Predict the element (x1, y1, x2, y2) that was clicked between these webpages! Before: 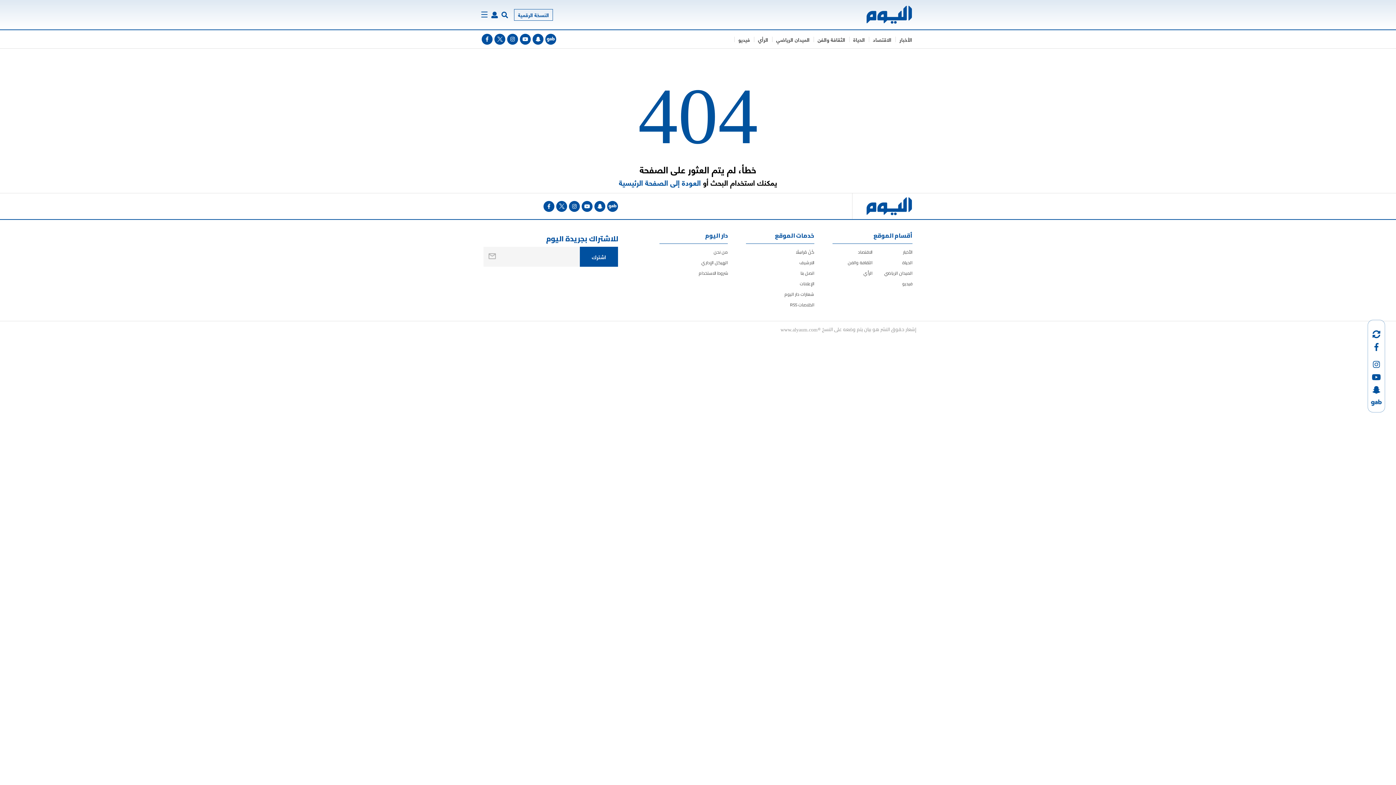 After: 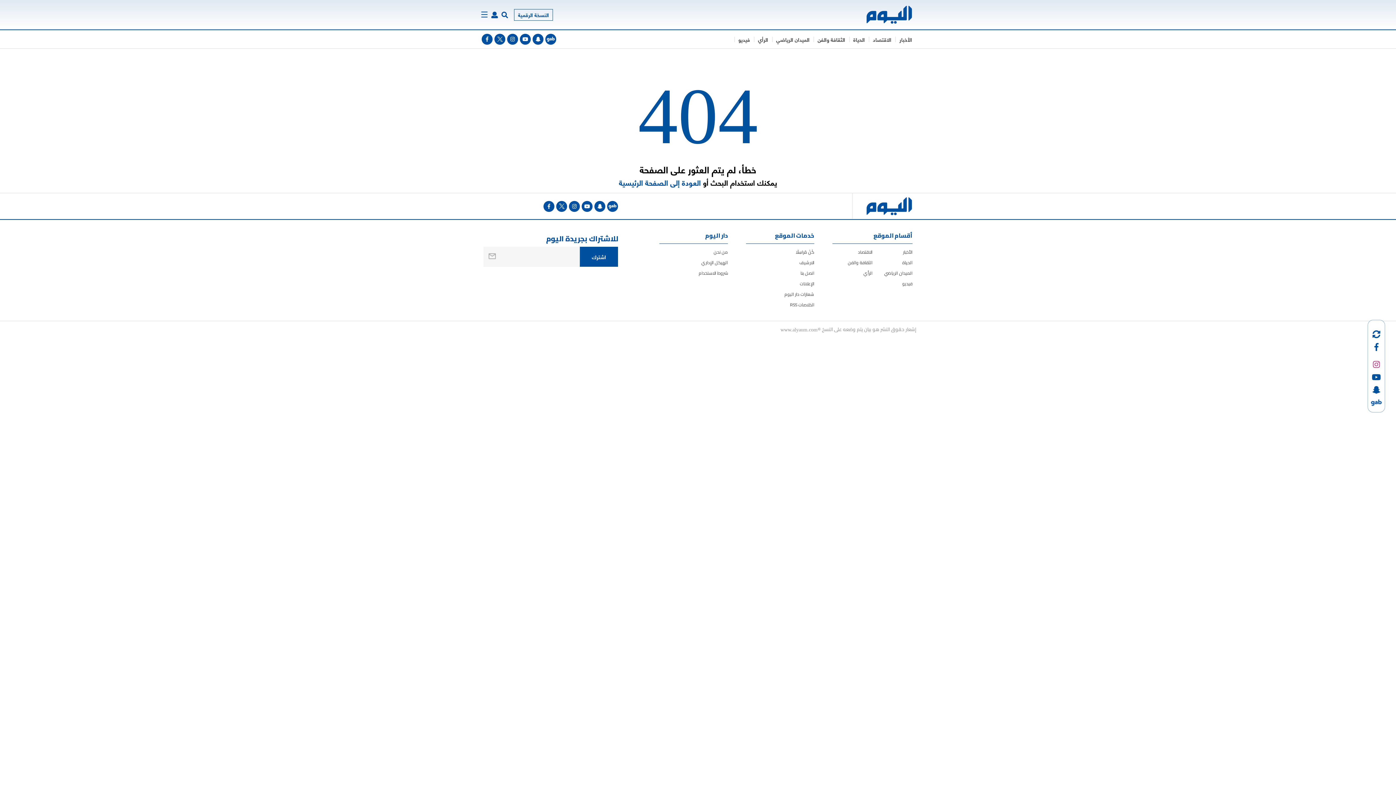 Action: bbox: (1371, 360, 1382, 368)